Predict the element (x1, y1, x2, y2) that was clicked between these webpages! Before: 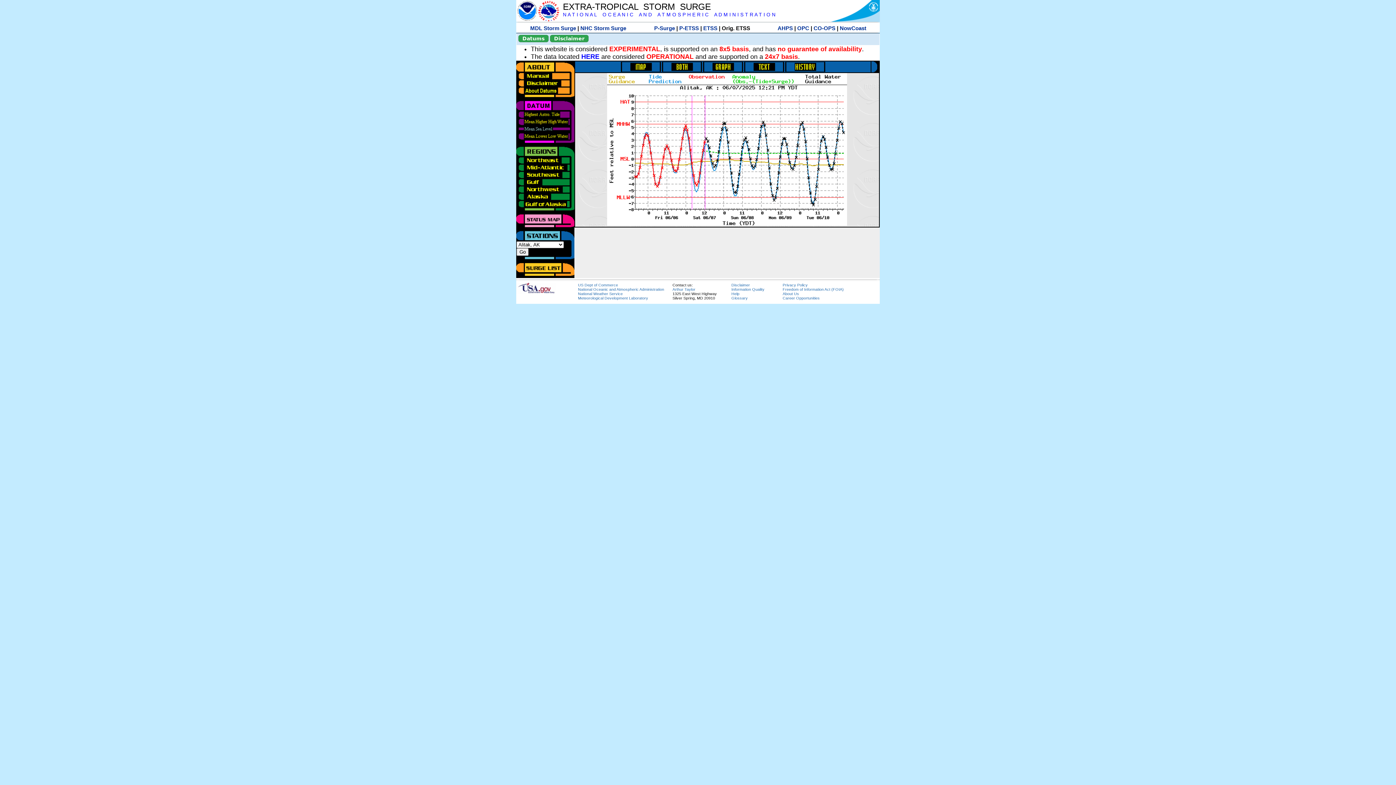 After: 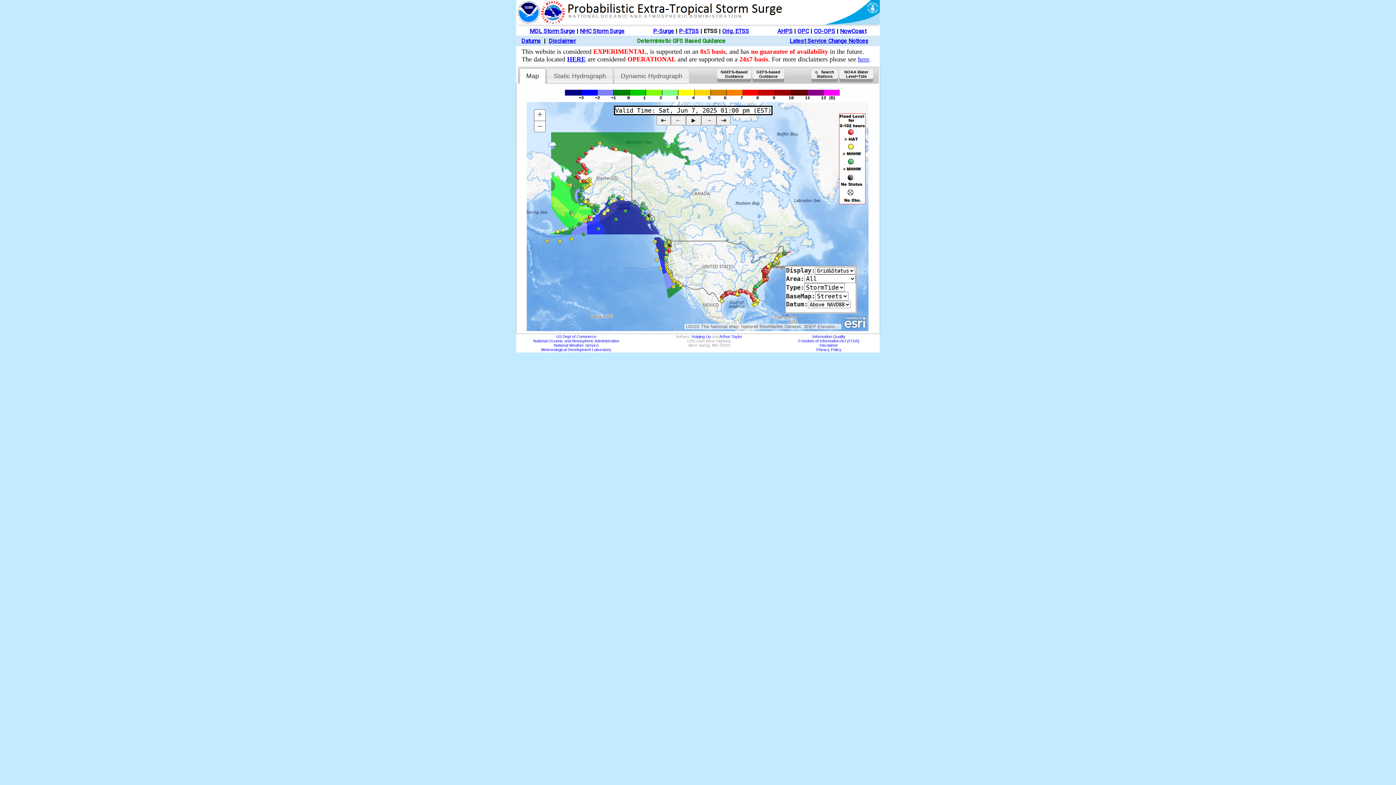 Action: bbox: (703, 25, 717, 31) label: ETSS